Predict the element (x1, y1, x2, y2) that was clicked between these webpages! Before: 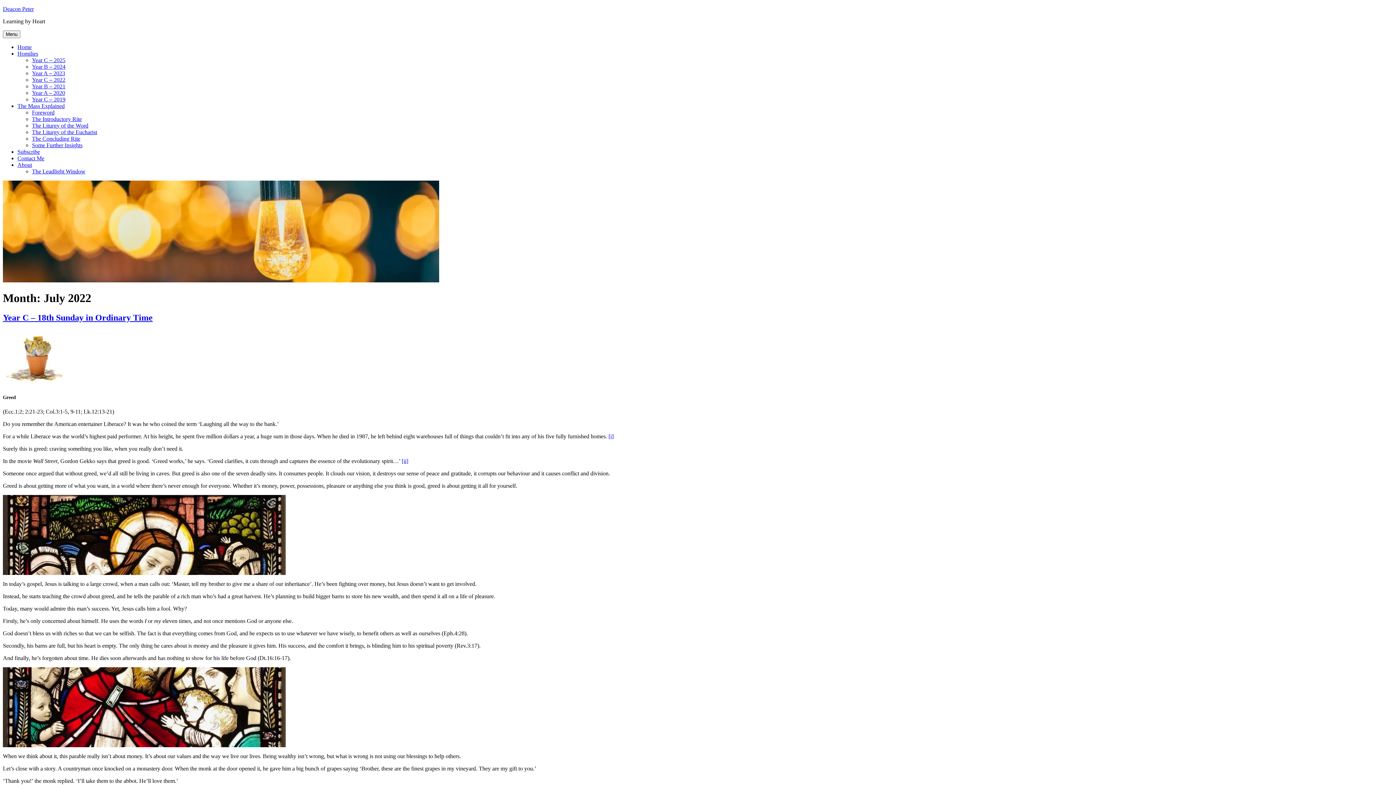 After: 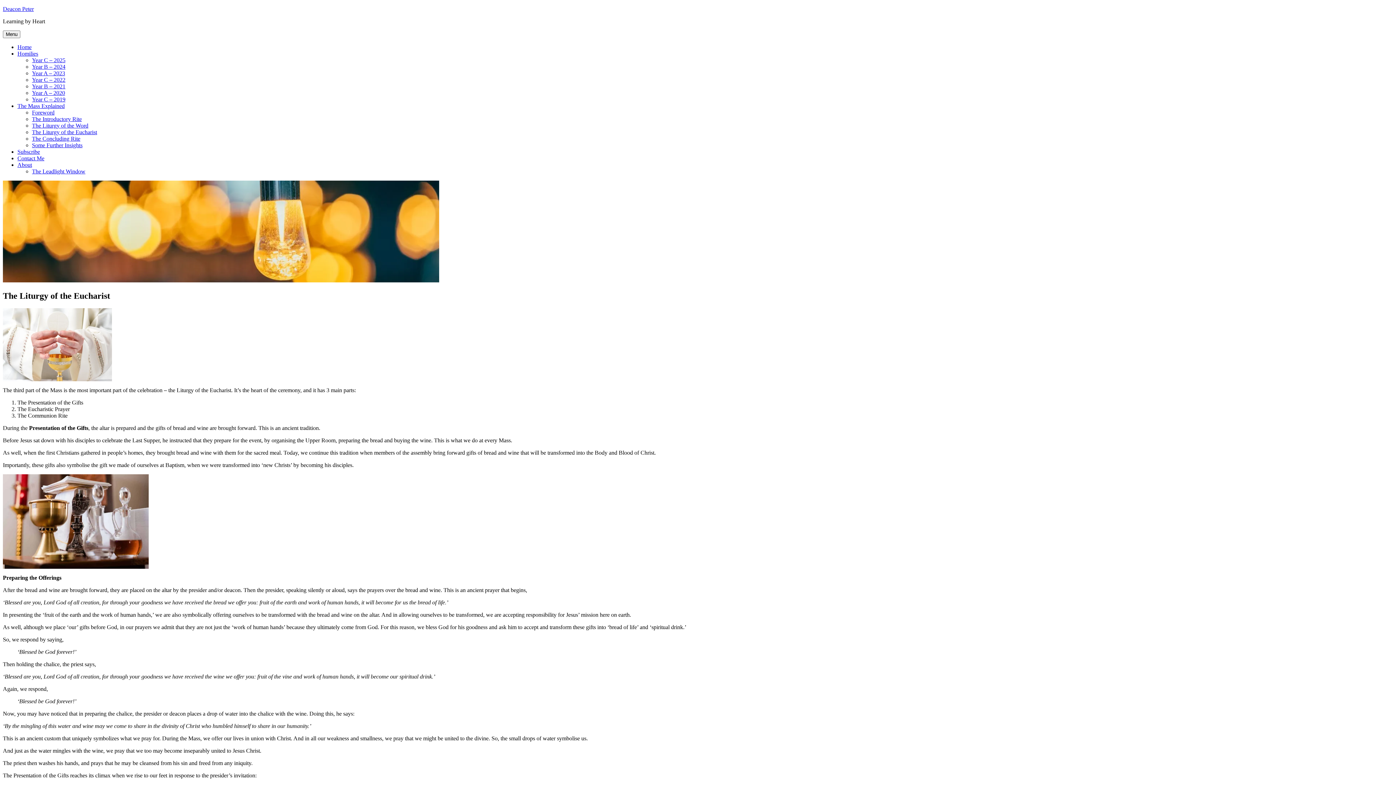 Action: bbox: (32, 129, 97, 135) label: The Liturgy of the Eucharist